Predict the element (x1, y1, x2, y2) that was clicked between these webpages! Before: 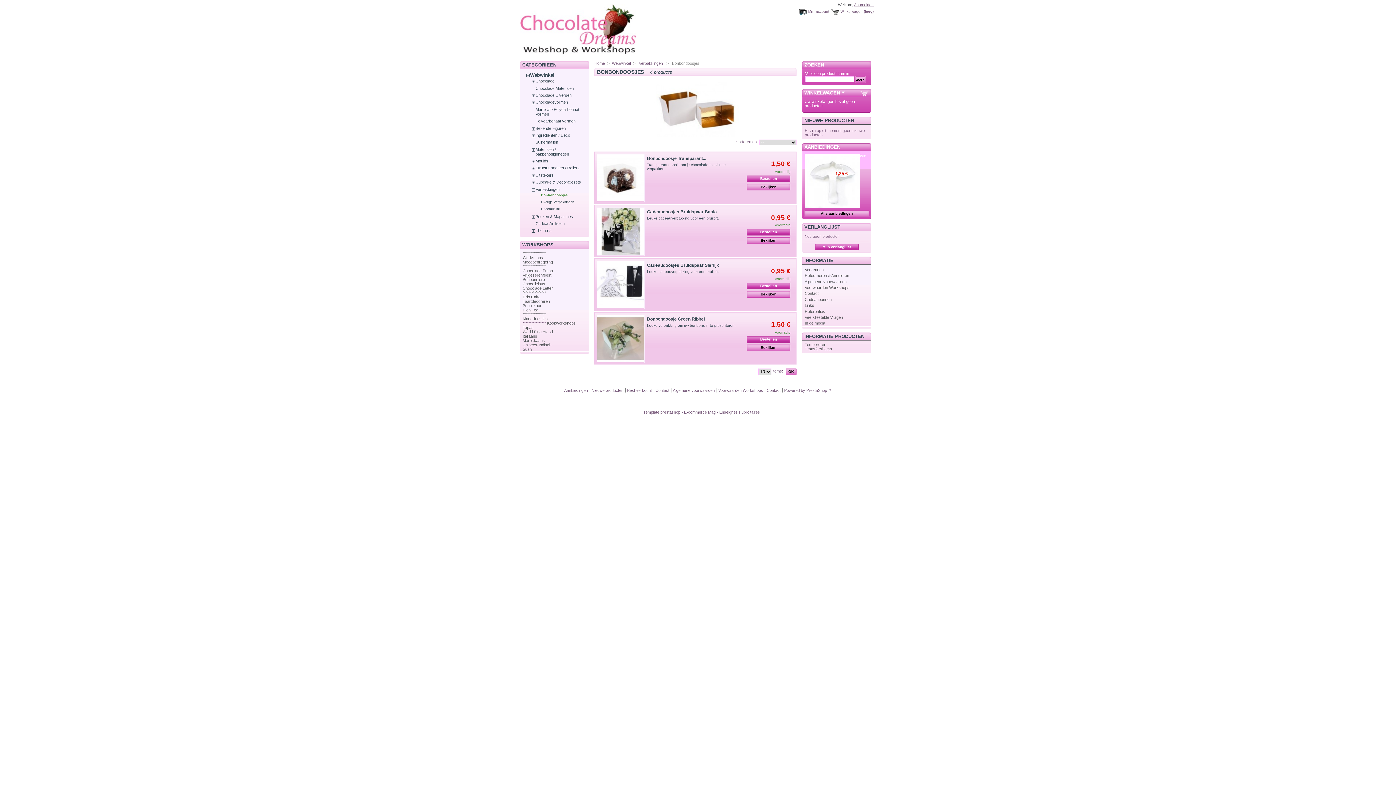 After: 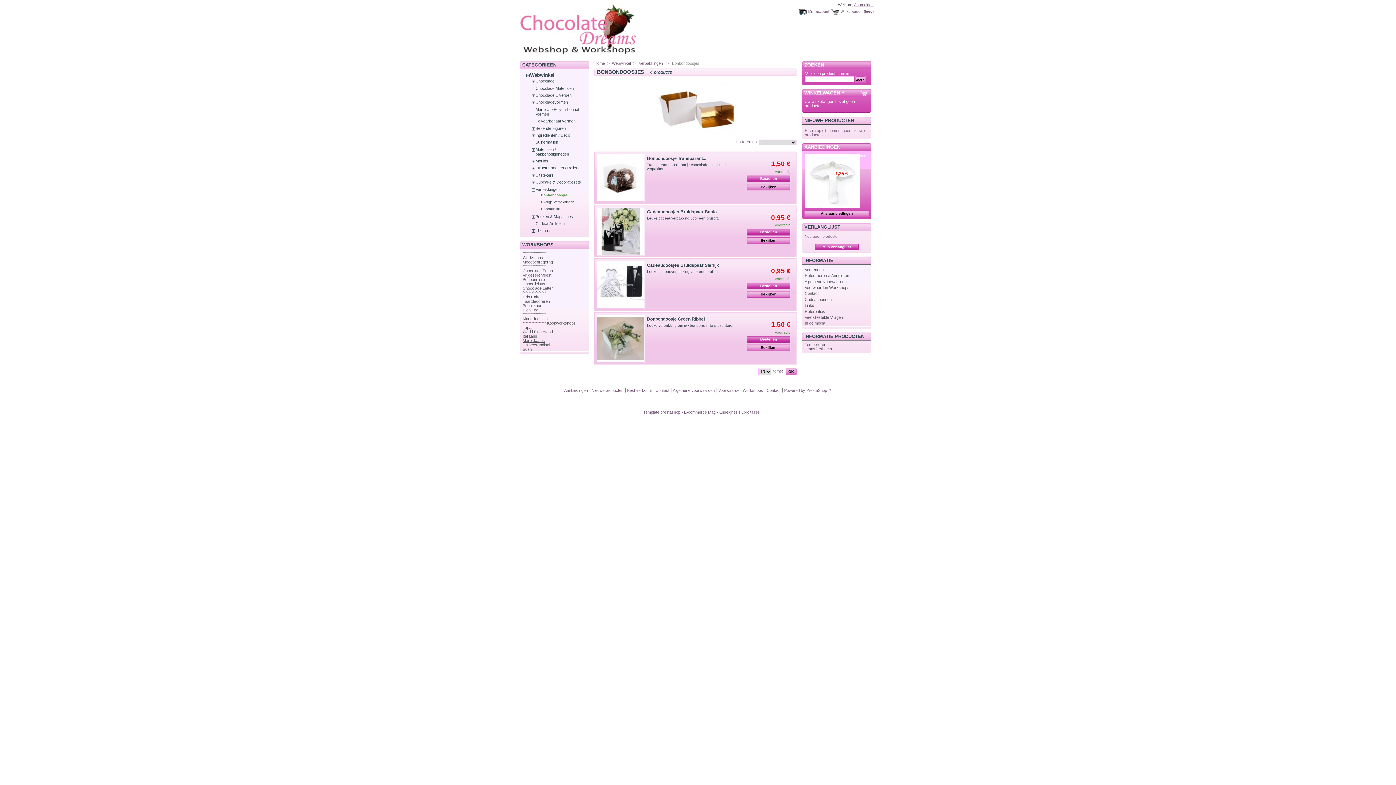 Action: label: Marokkaans bbox: (522, 338, 544, 342)